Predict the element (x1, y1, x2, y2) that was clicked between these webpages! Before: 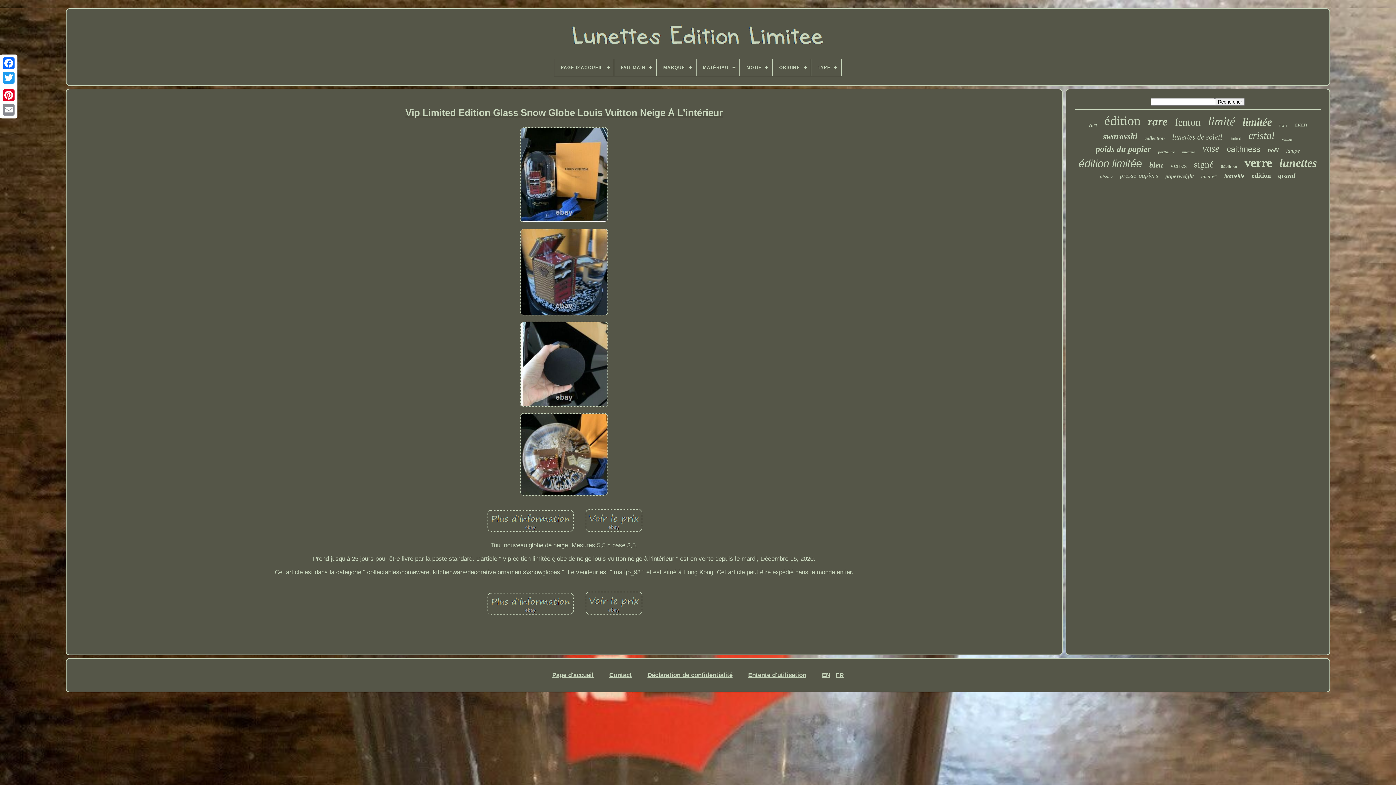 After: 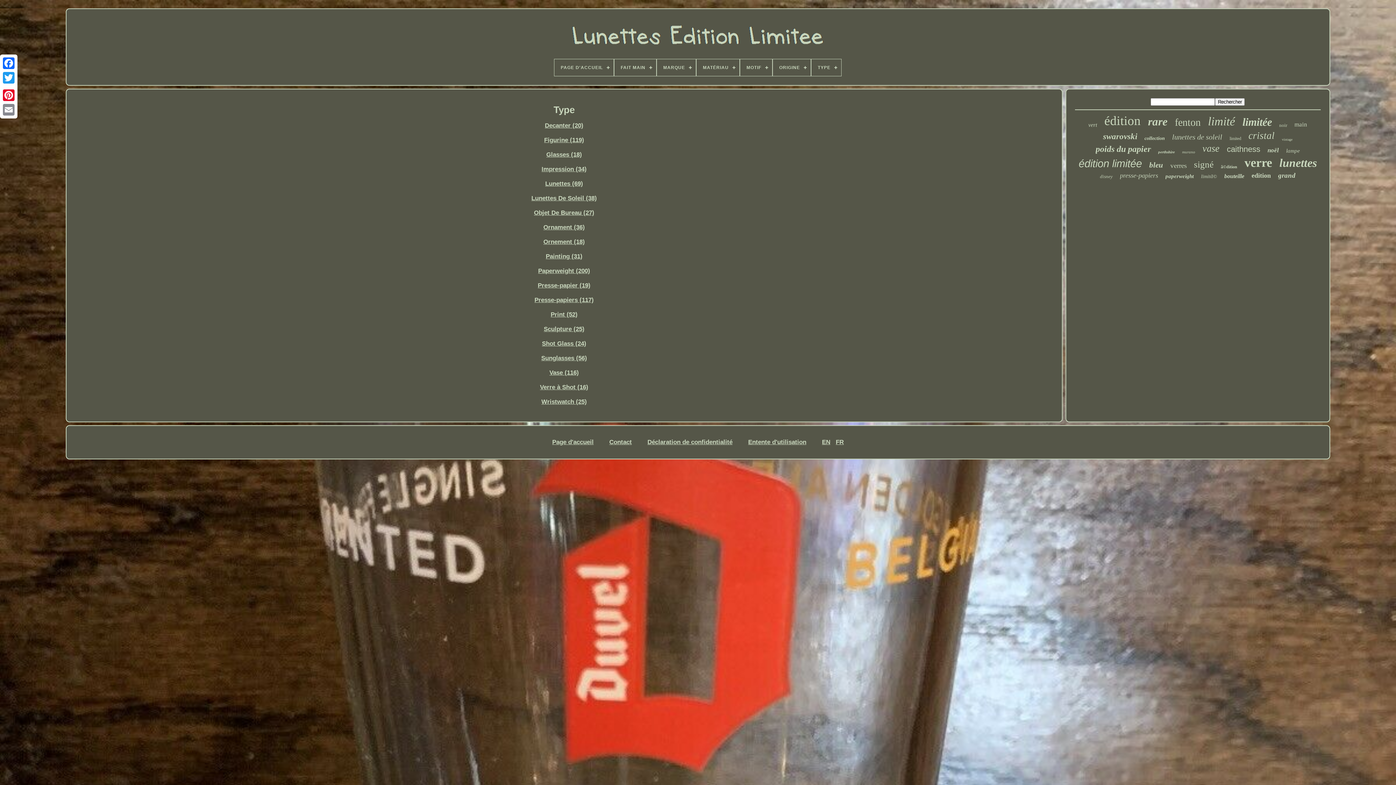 Action: bbox: (811, 59, 841, 76) label: TYPE